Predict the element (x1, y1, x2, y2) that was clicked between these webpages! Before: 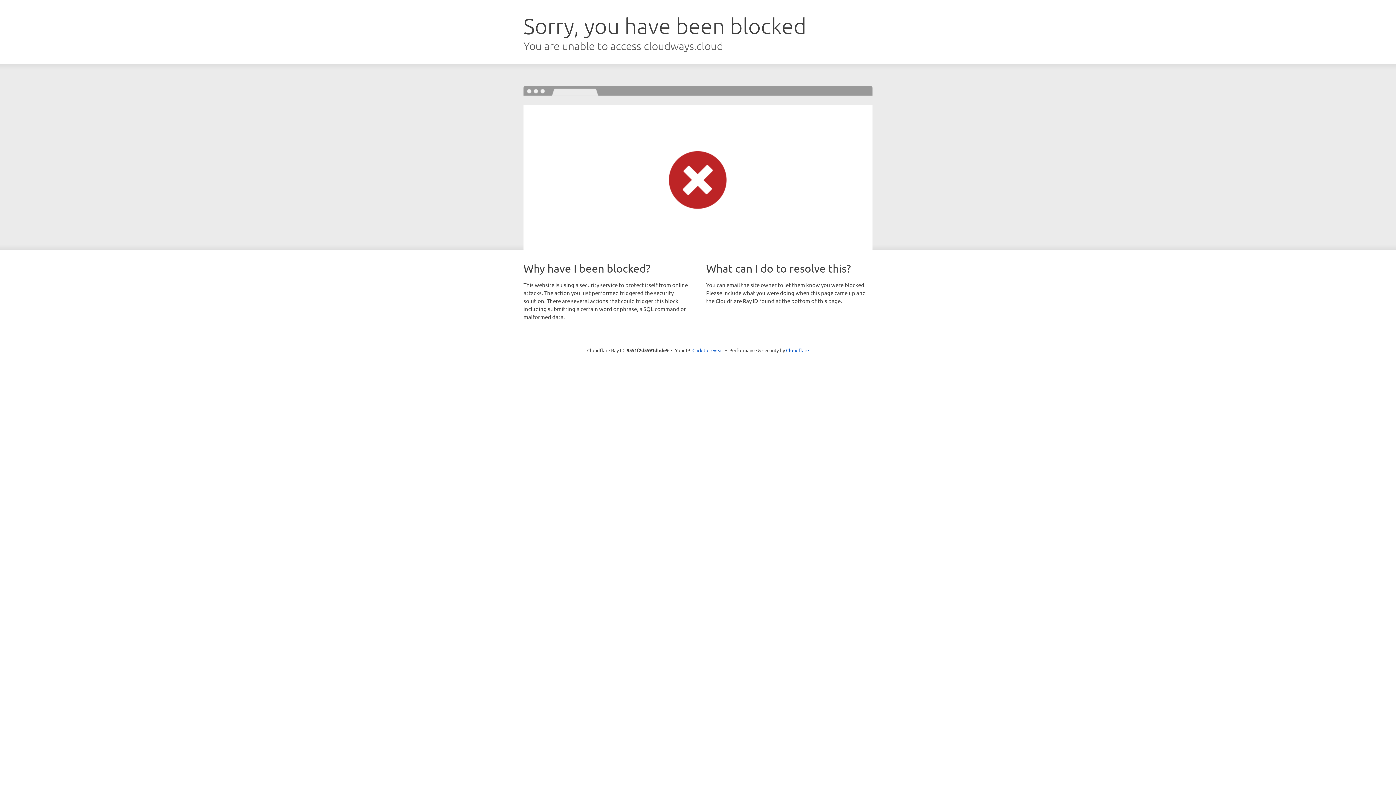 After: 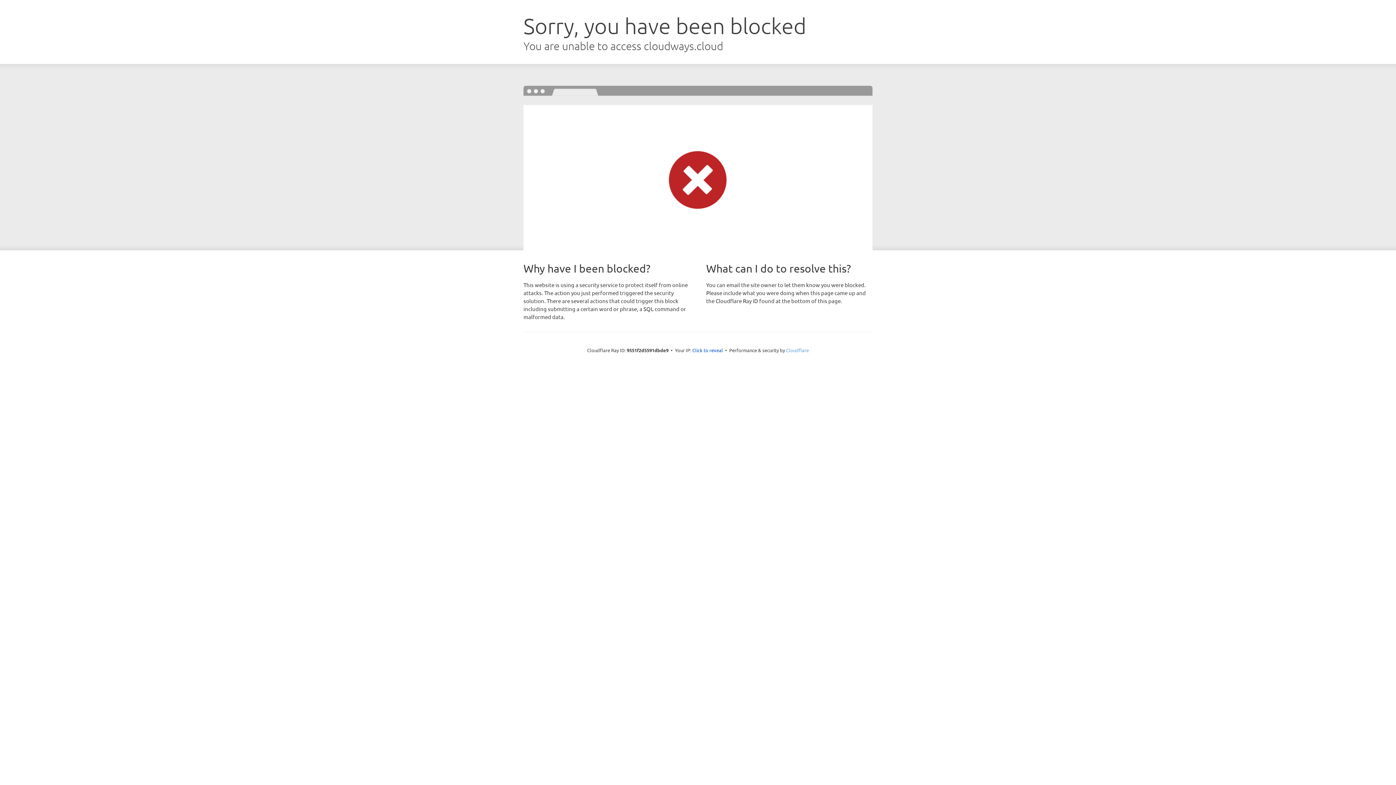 Action: label: Cloudflare bbox: (786, 347, 809, 353)